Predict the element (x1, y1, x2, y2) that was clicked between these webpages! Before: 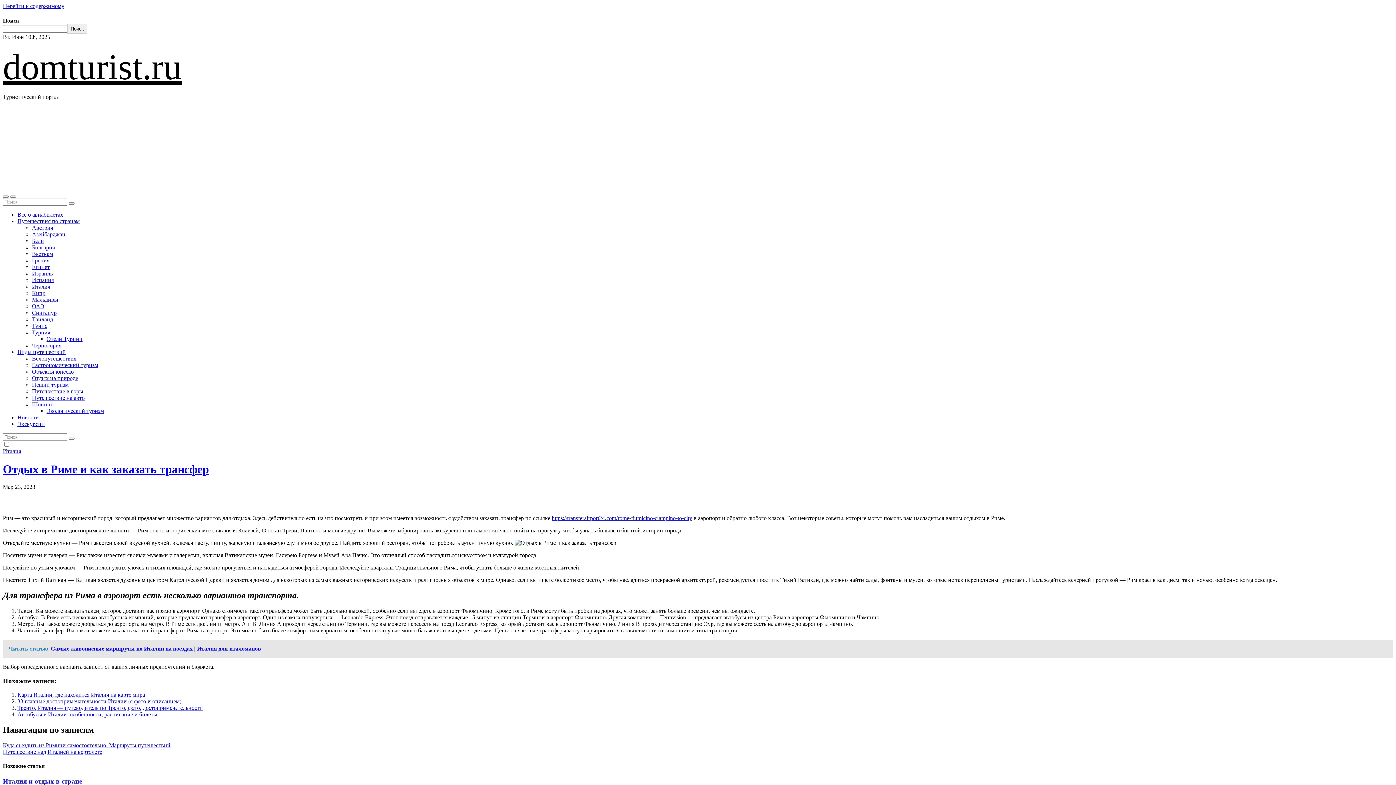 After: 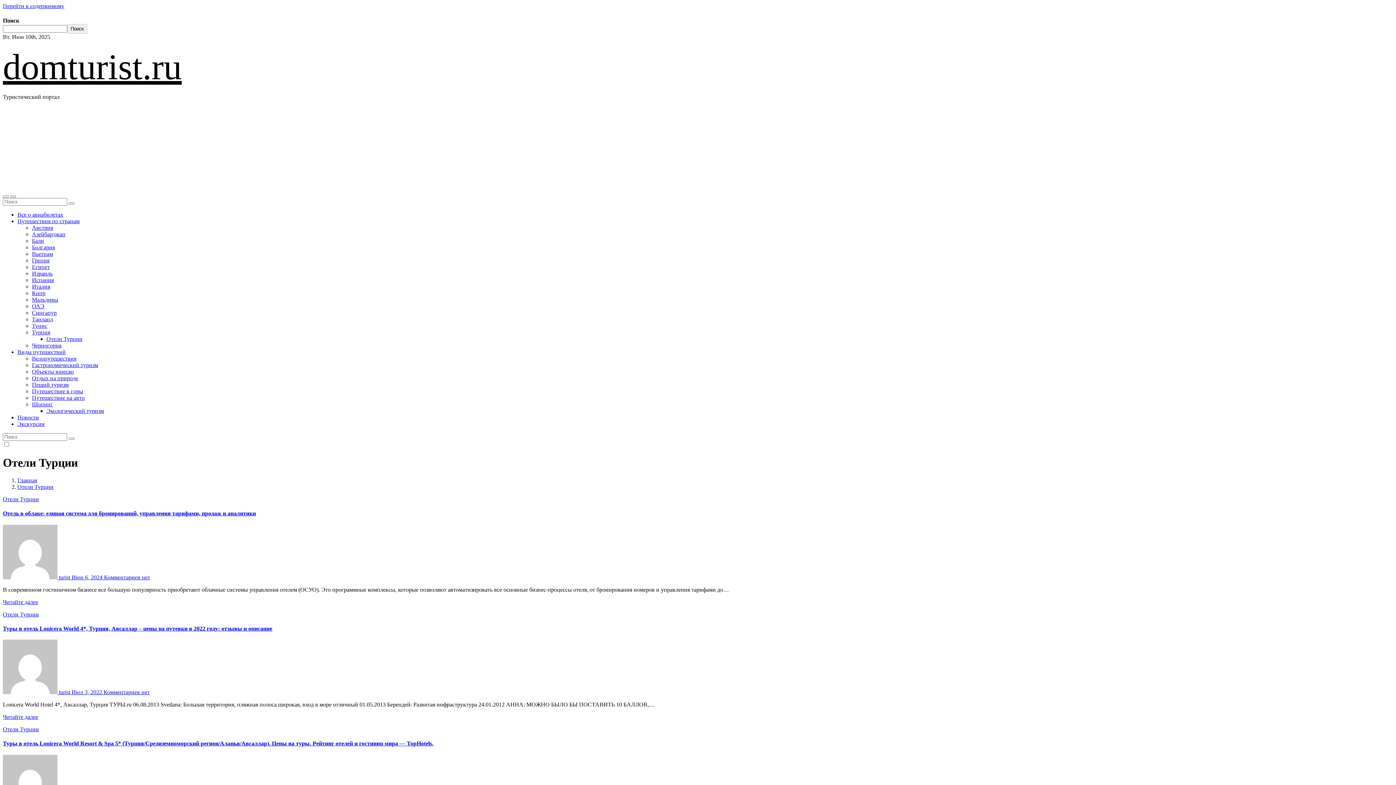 Action: label: Отели Турции bbox: (46, 336, 82, 342)